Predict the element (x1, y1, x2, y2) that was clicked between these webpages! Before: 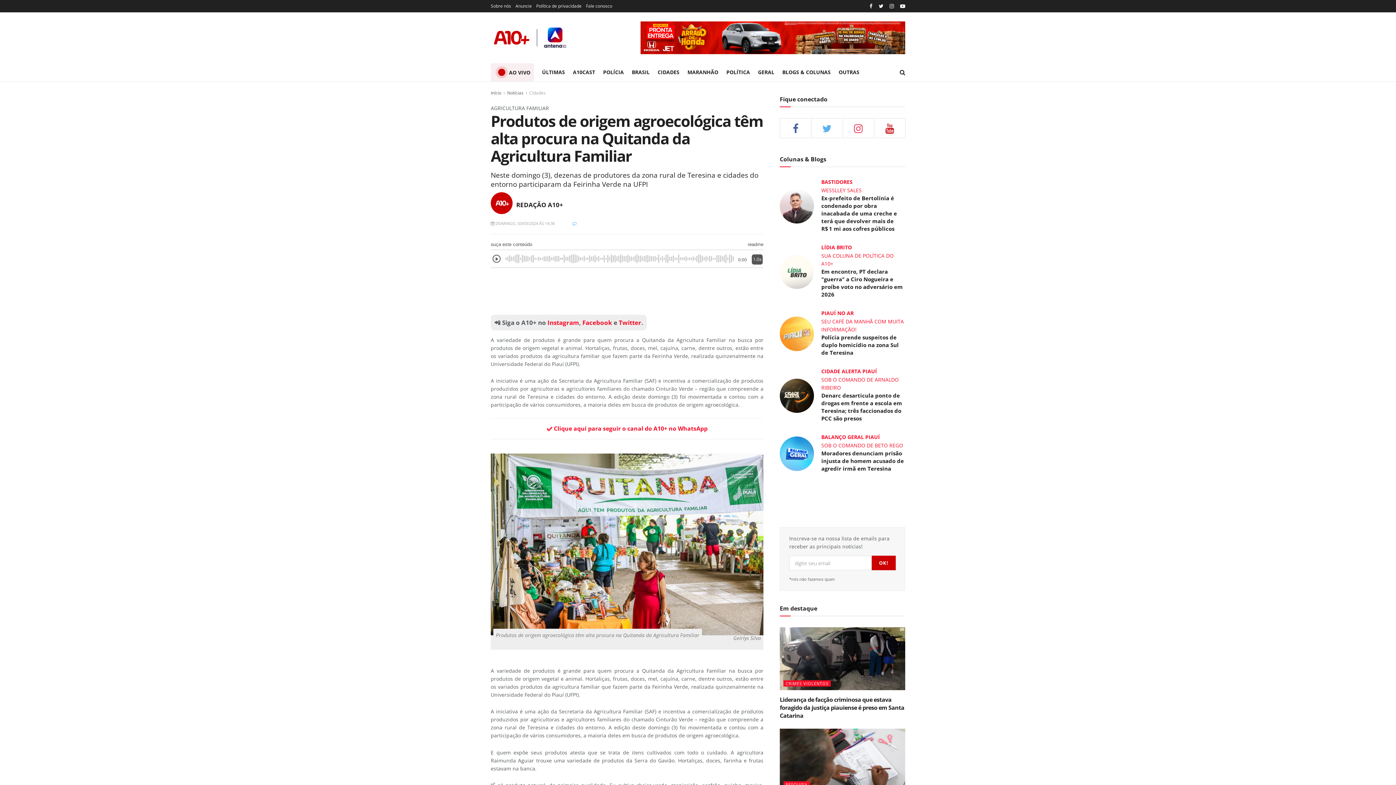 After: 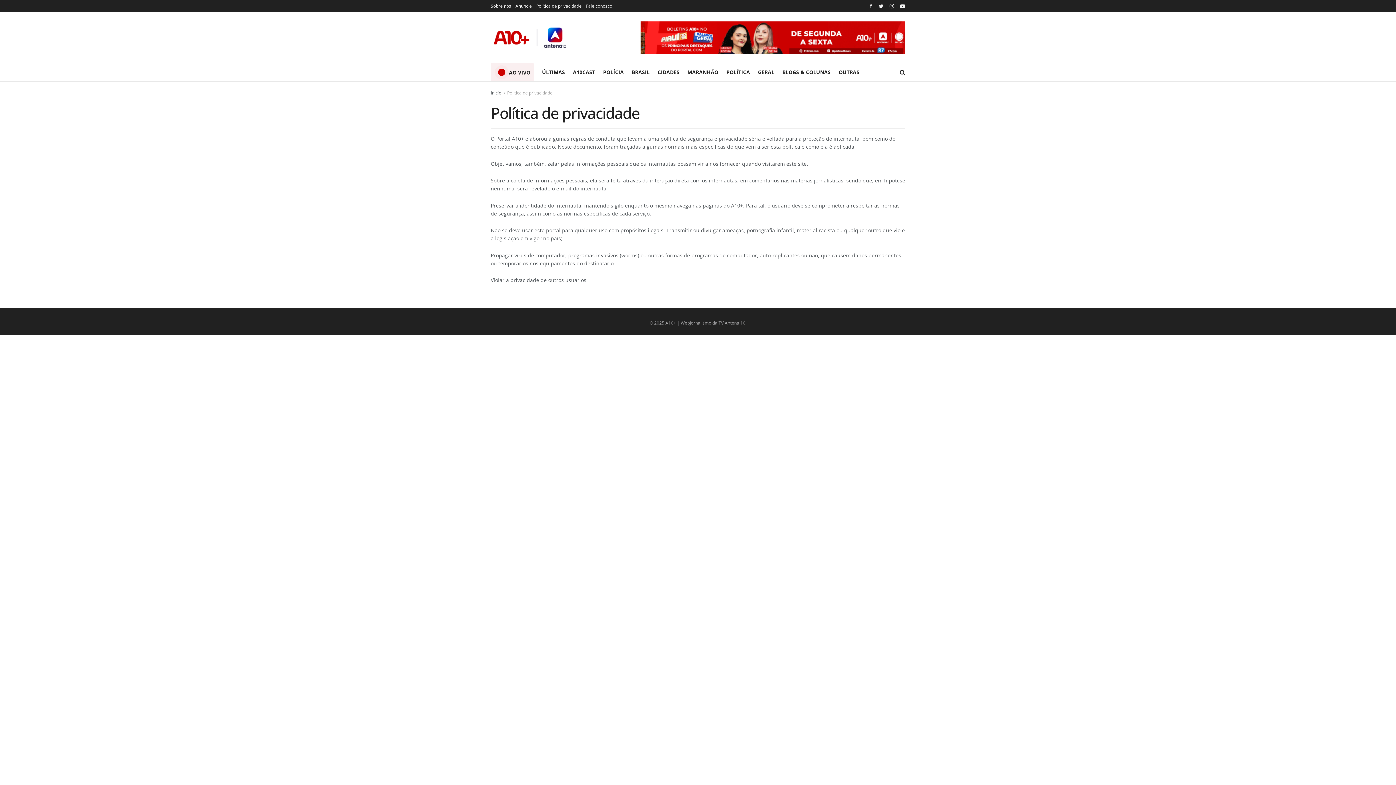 Action: bbox: (536, 0, 581, 12) label: Política de privacidade